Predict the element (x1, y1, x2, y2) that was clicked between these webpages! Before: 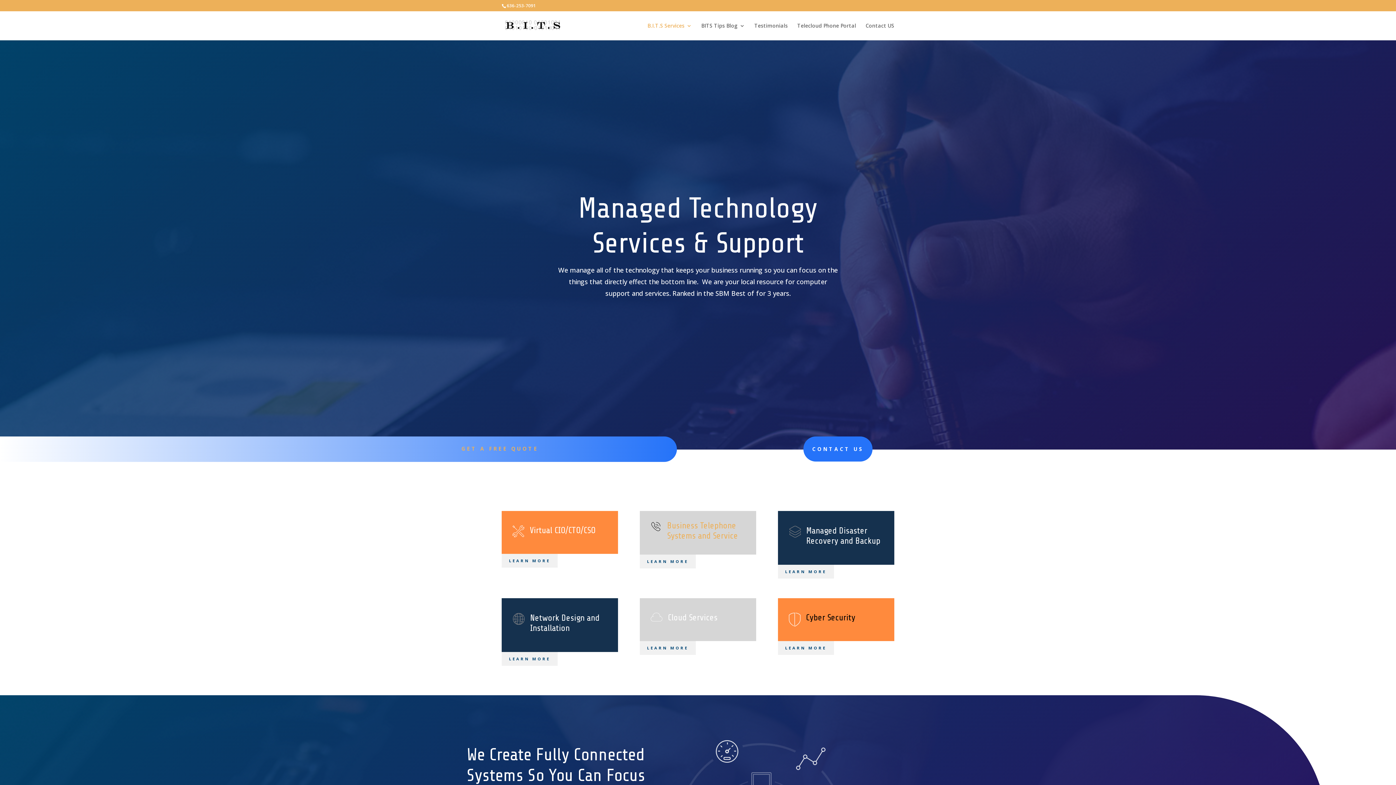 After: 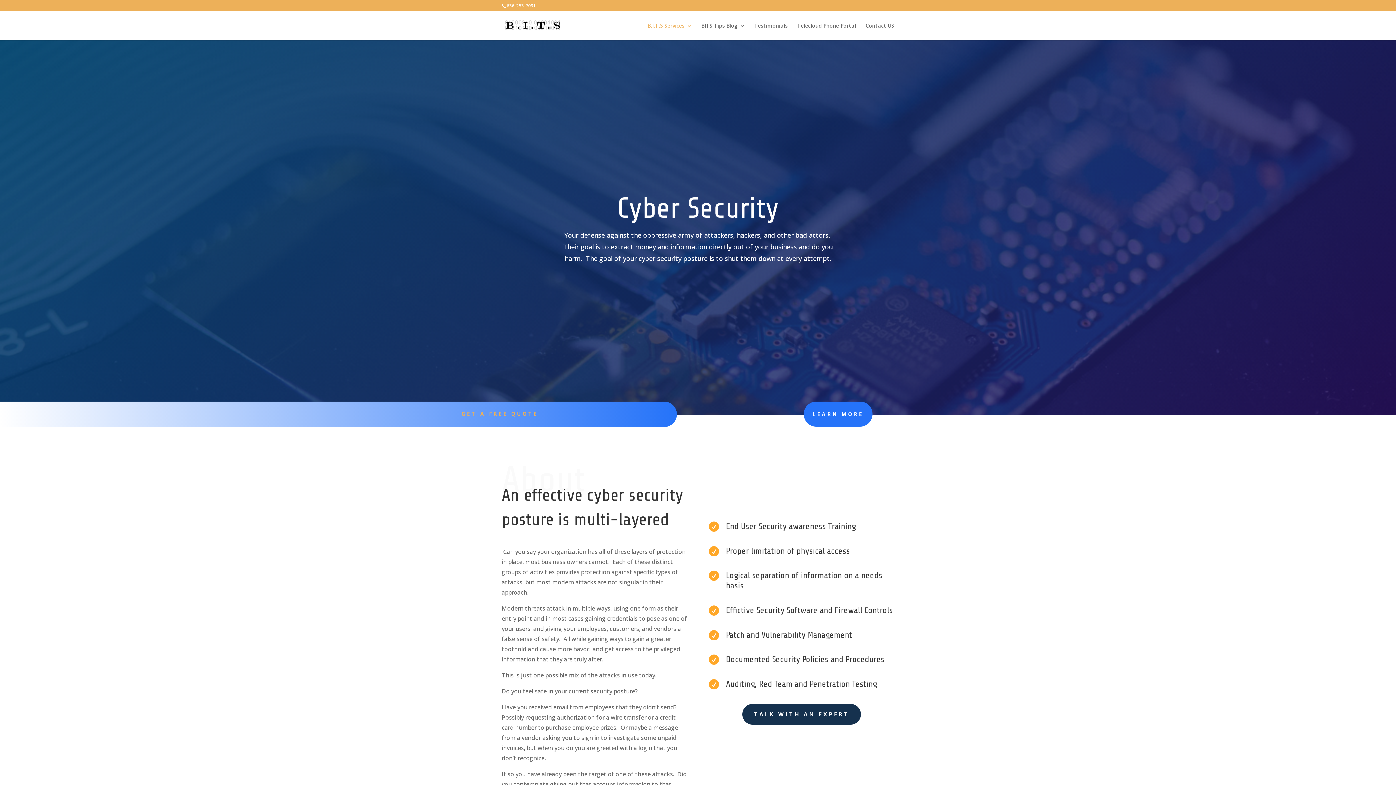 Action: label: LEARN MORE bbox: (778, 641, 834, 655)